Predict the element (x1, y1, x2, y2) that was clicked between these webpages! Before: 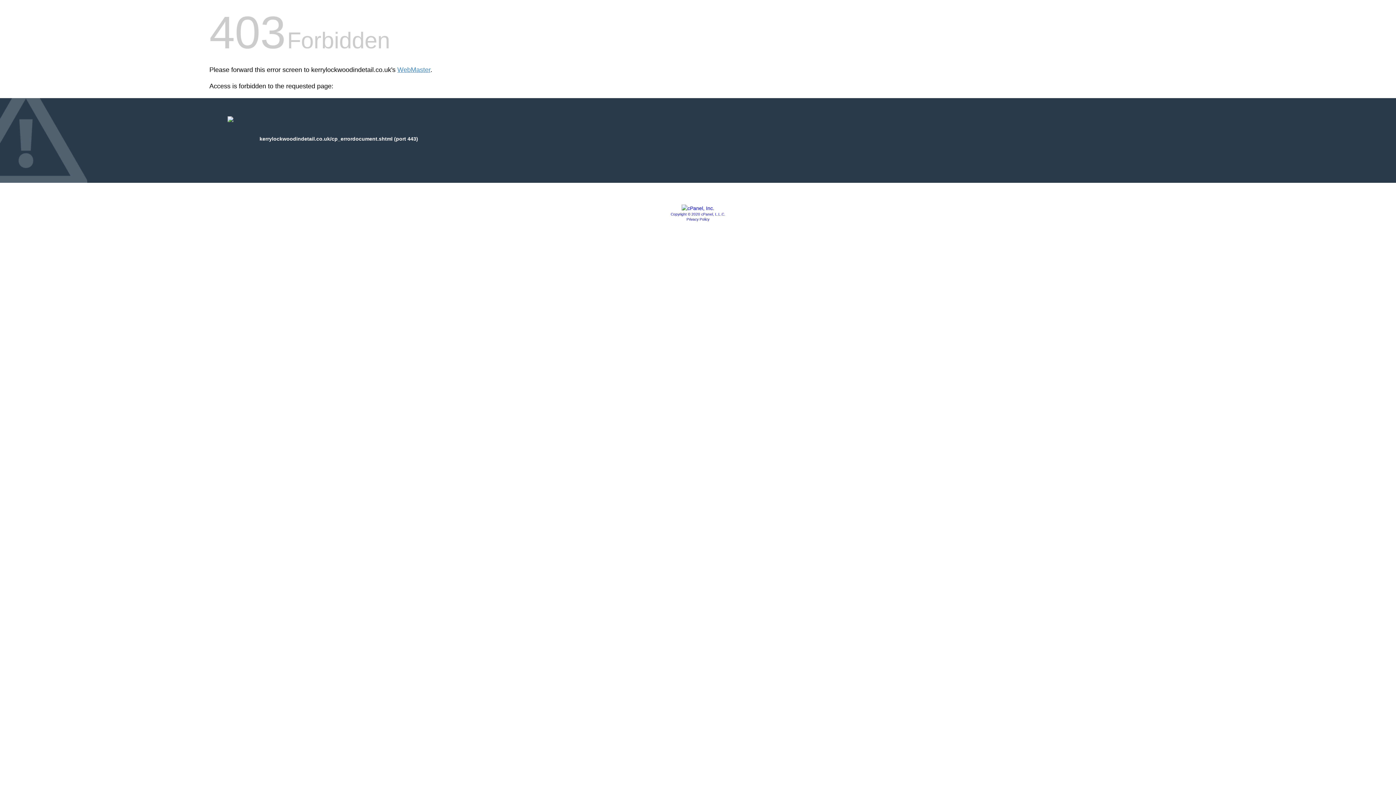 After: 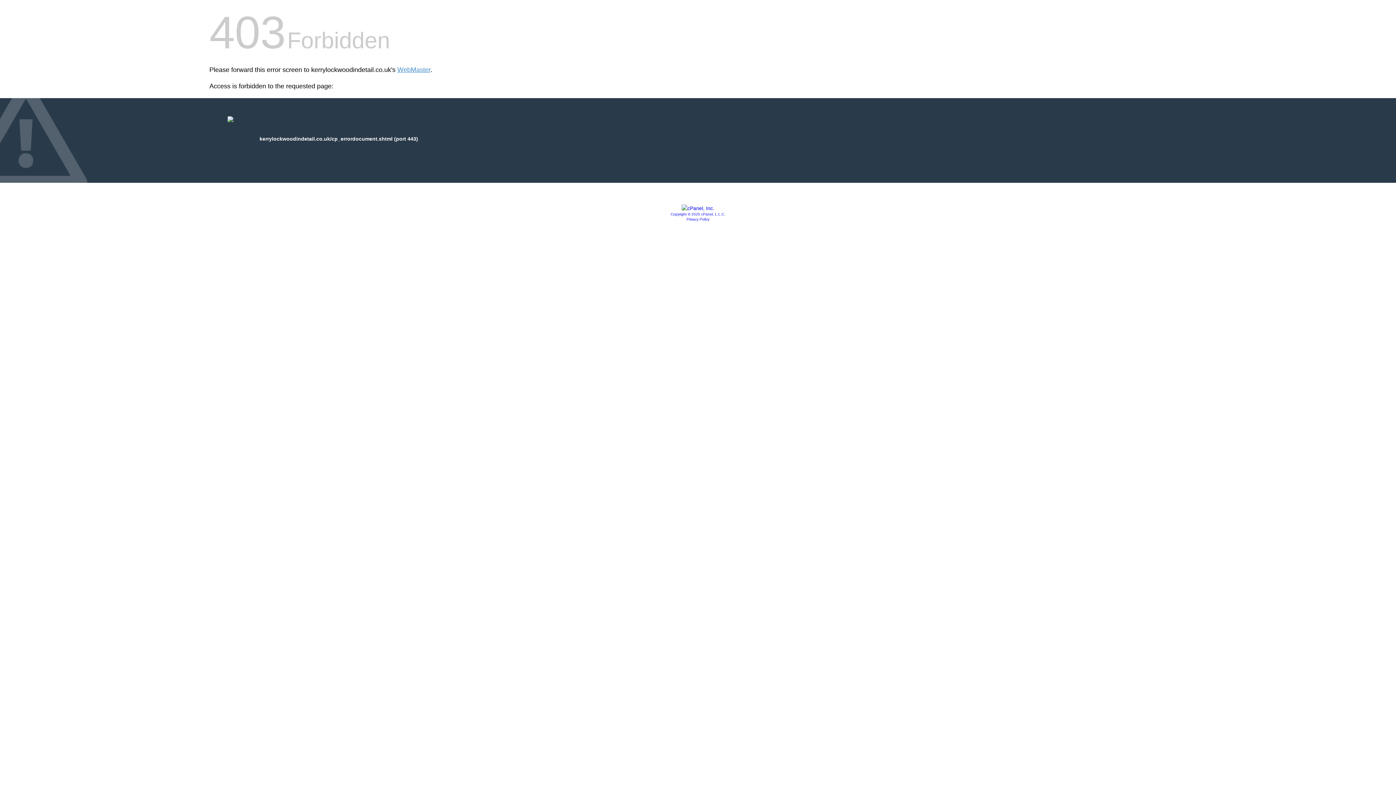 Action: bbox: (686, 217, 709, 221) label: Privacy Policy